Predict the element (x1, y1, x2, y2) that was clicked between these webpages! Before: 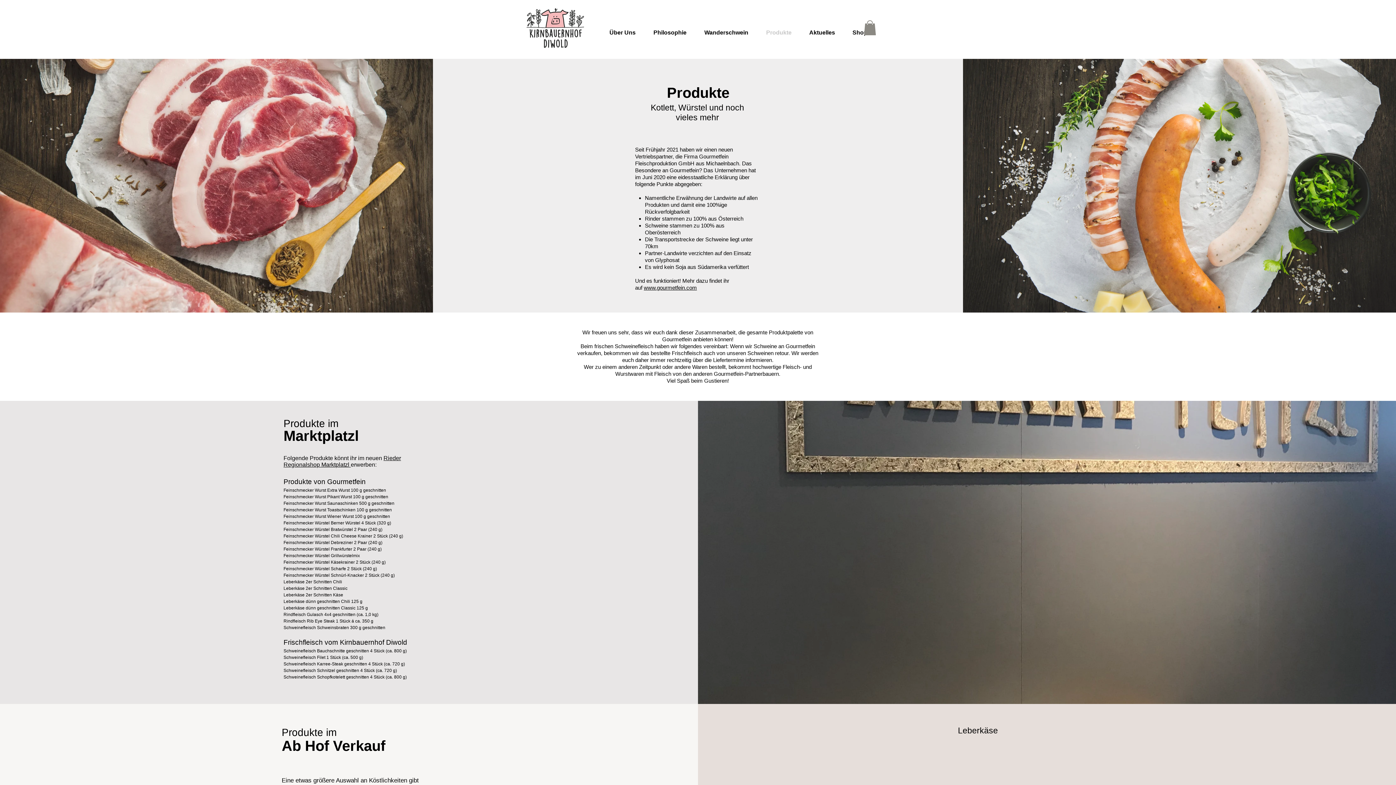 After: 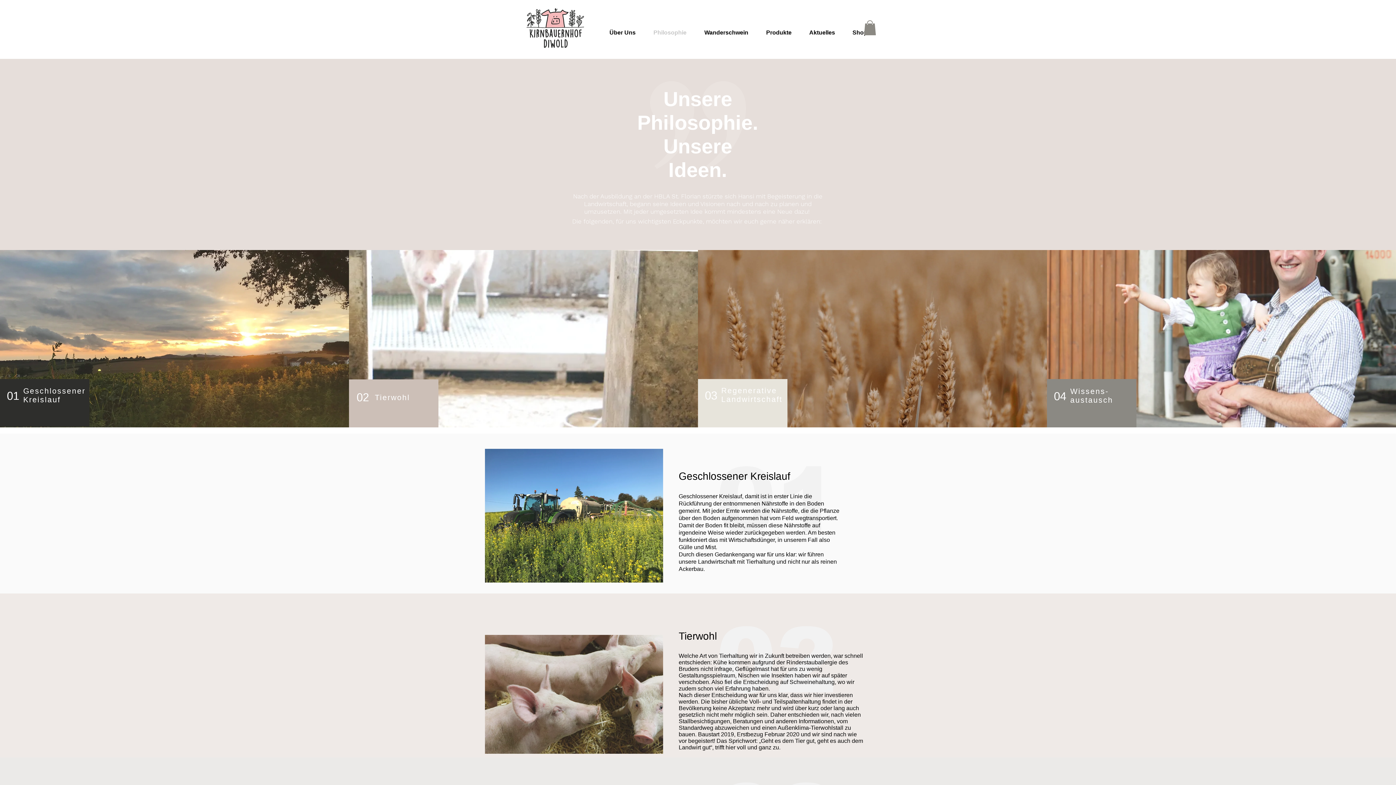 Action: bbox: (644, 23, 695, 41) label: Philosophie